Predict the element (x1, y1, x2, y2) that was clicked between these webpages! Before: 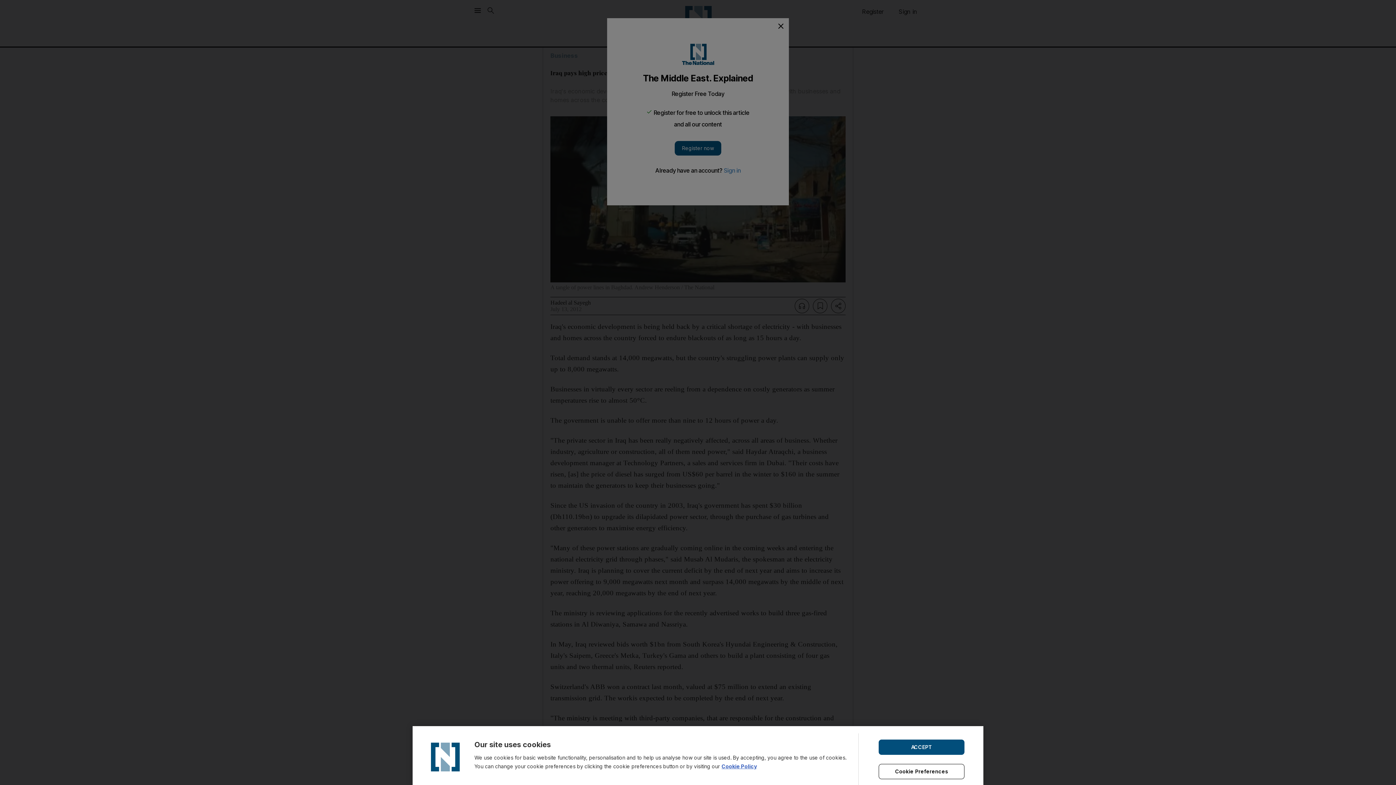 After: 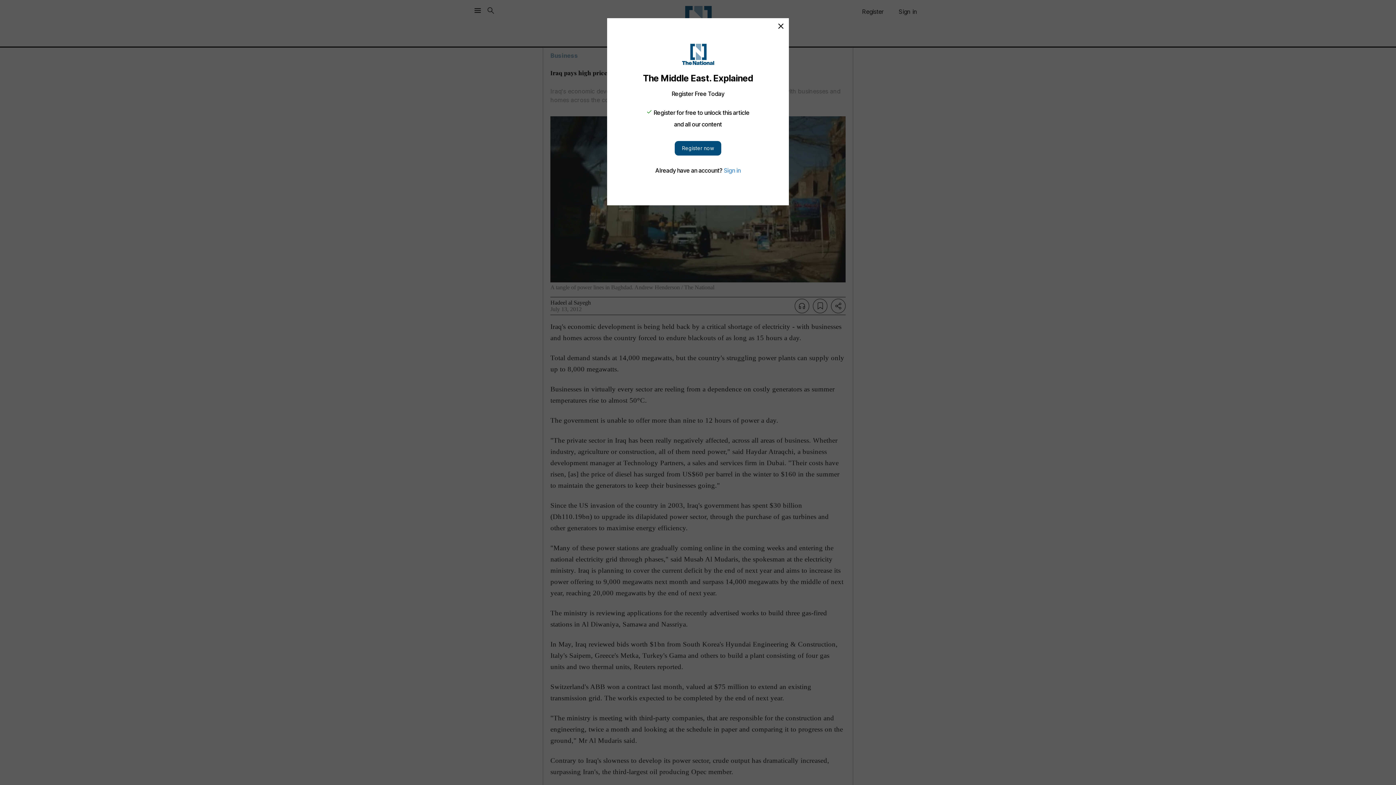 Action: bbox: (878, 739, 964, 755) label: ACCEPT